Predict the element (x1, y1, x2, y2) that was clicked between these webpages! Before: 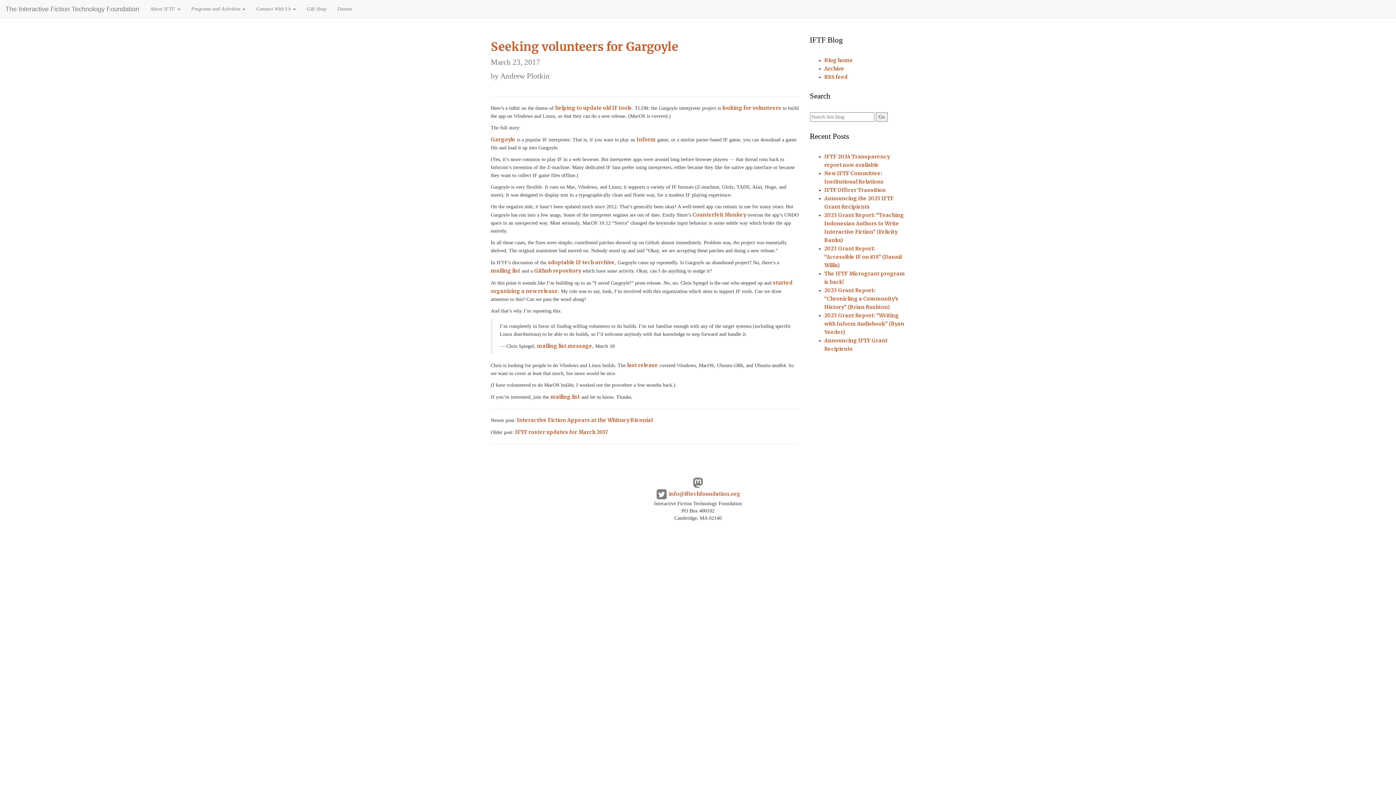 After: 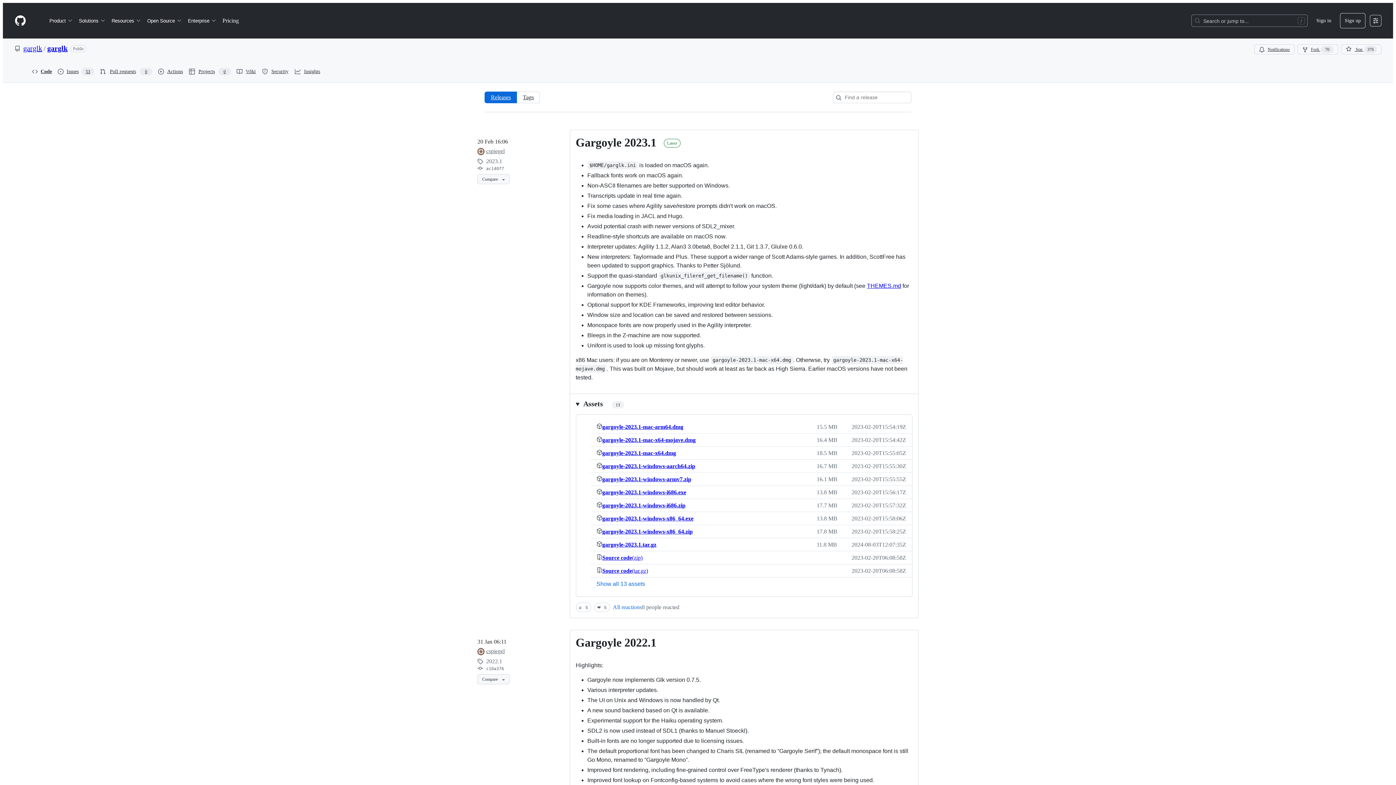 Action: label: Gargoyle bbox: (490, 136, 515, 142)